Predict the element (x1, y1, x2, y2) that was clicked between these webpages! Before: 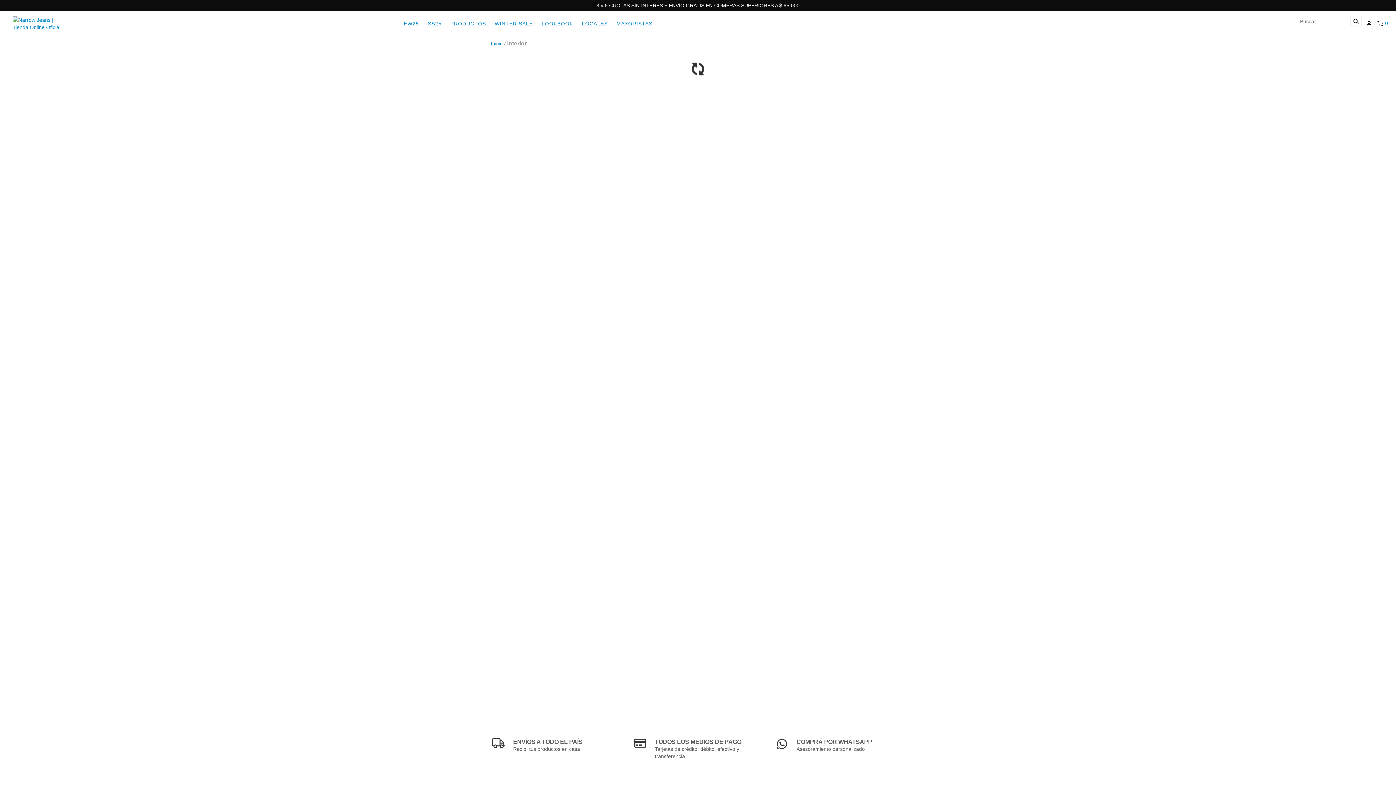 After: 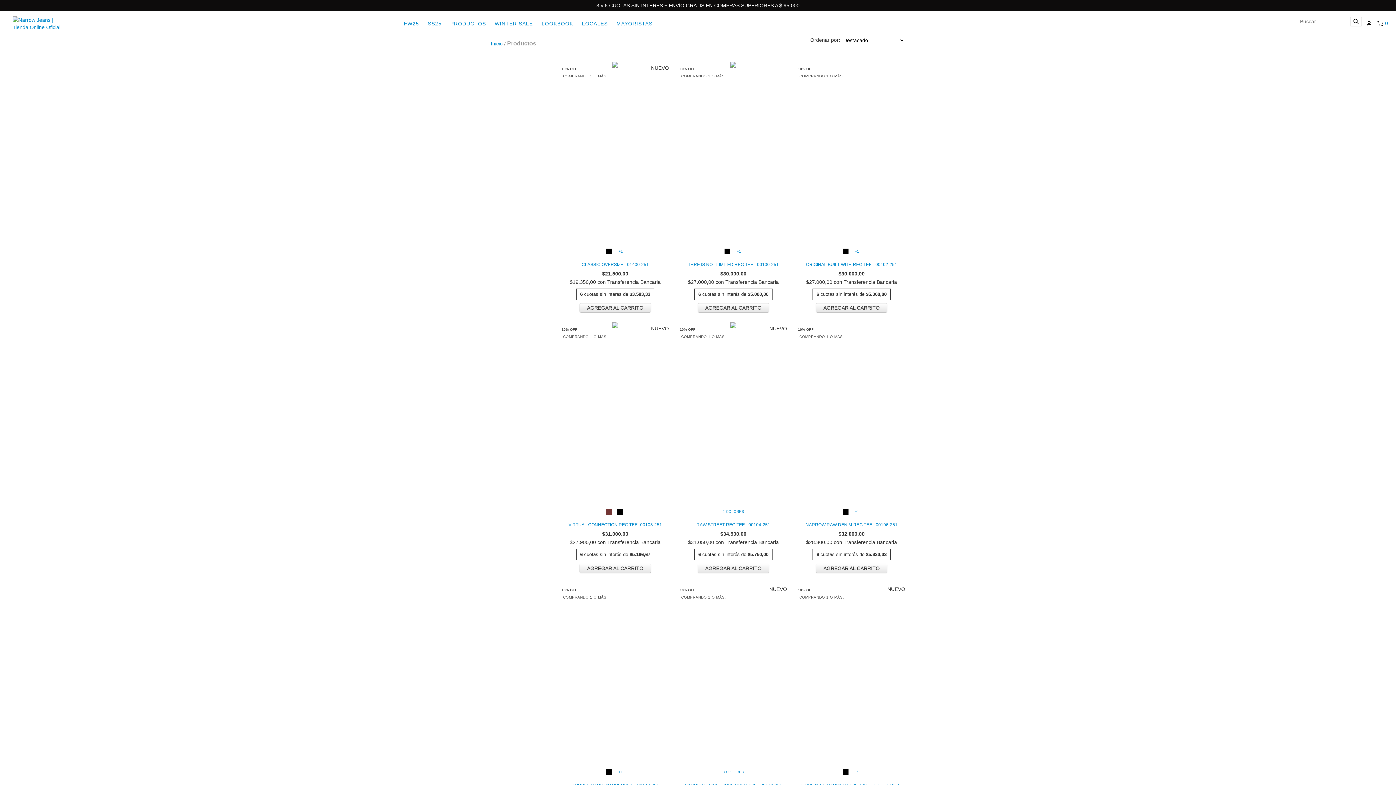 Action: bbox: (446, 16, 489, 30) label: PRODUCTOS